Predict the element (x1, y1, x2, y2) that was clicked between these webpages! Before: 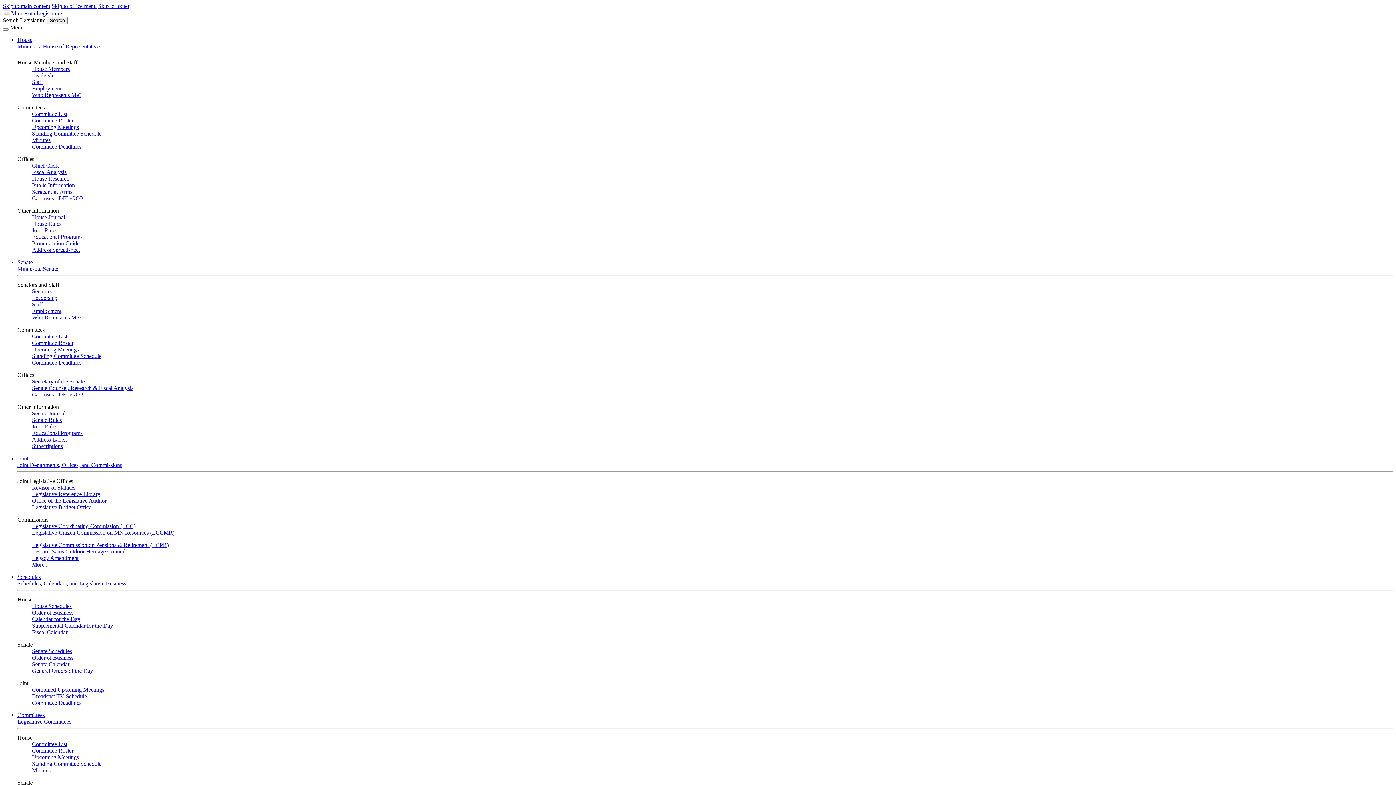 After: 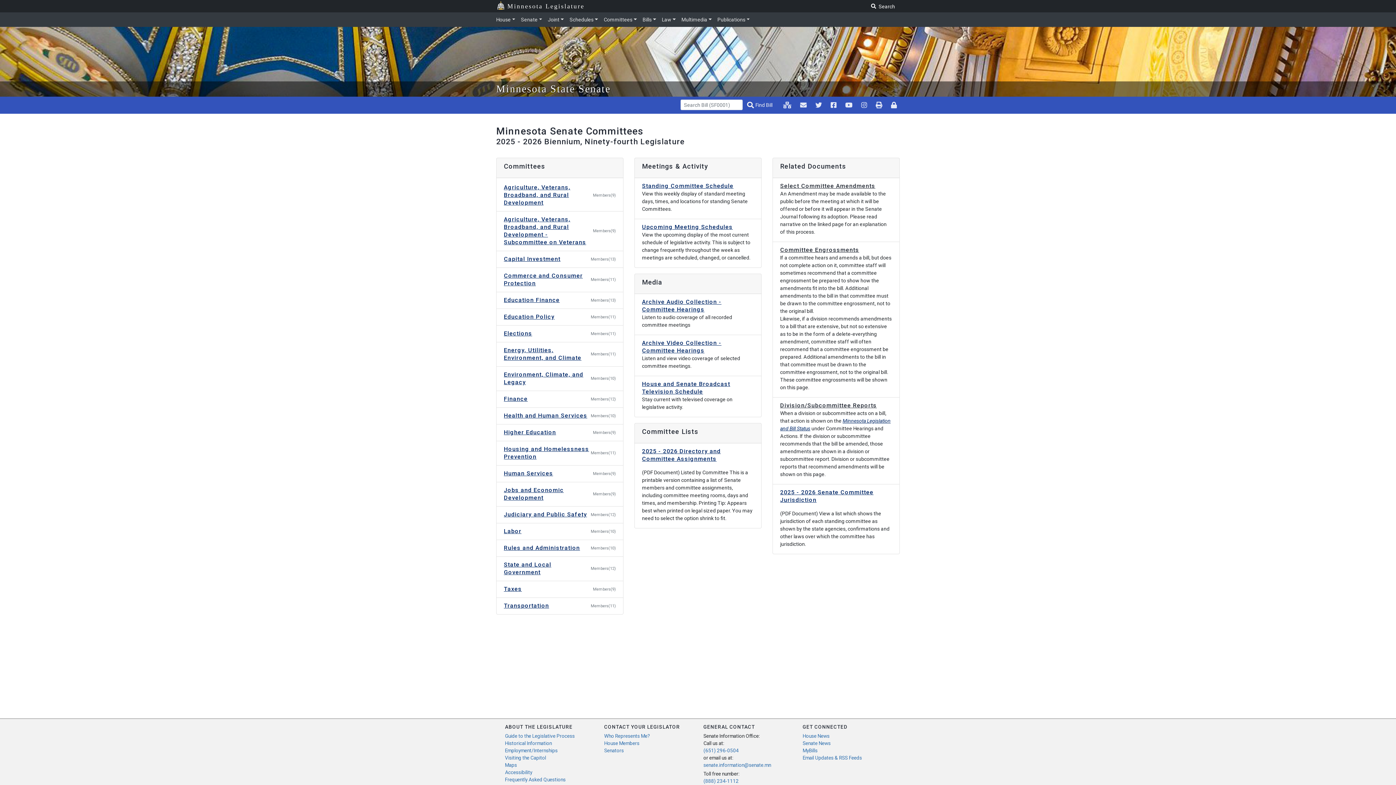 Action: bbox: (32, 333, 67, 339) label: Committee List